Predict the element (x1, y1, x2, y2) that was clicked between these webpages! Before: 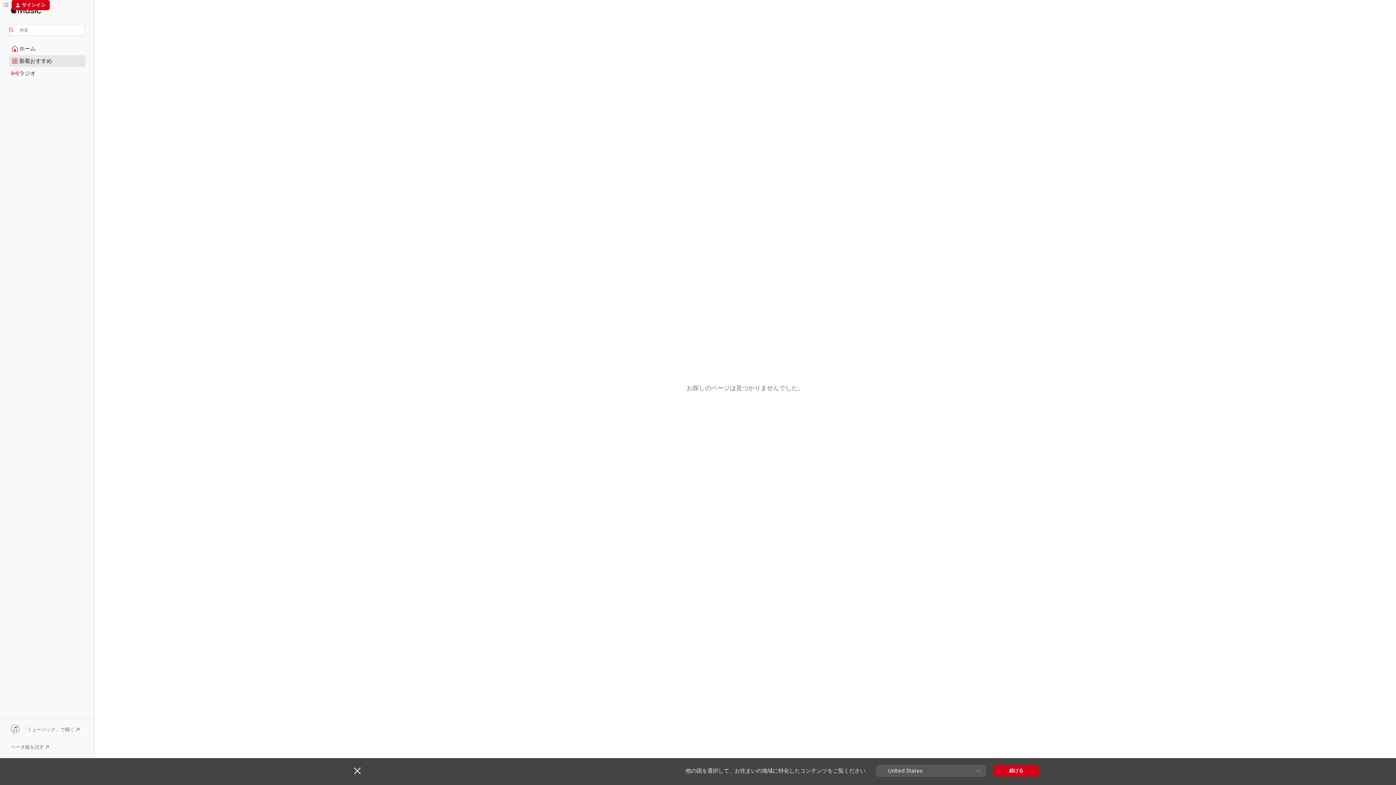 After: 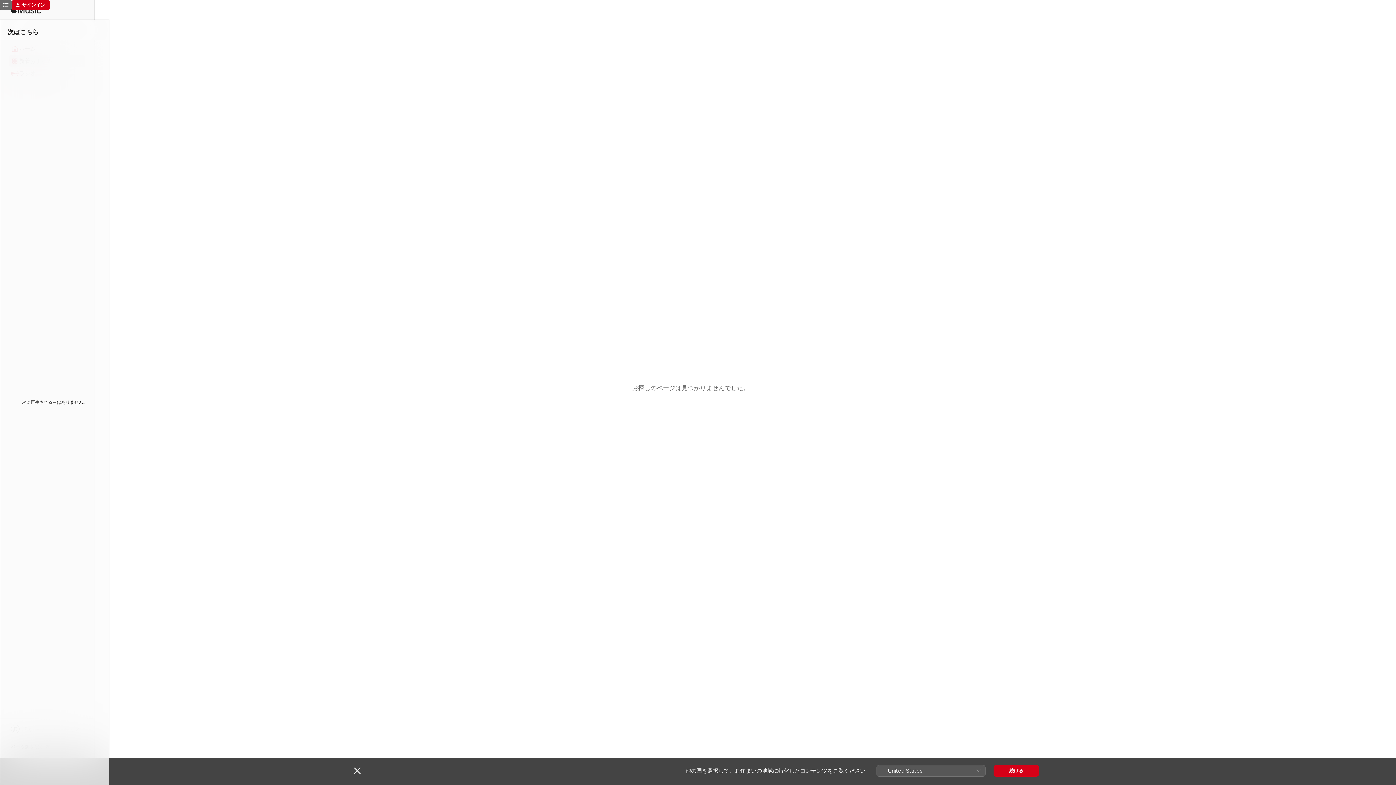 Action: label: 次はこちら bbox: (0, 0, 11, 10)